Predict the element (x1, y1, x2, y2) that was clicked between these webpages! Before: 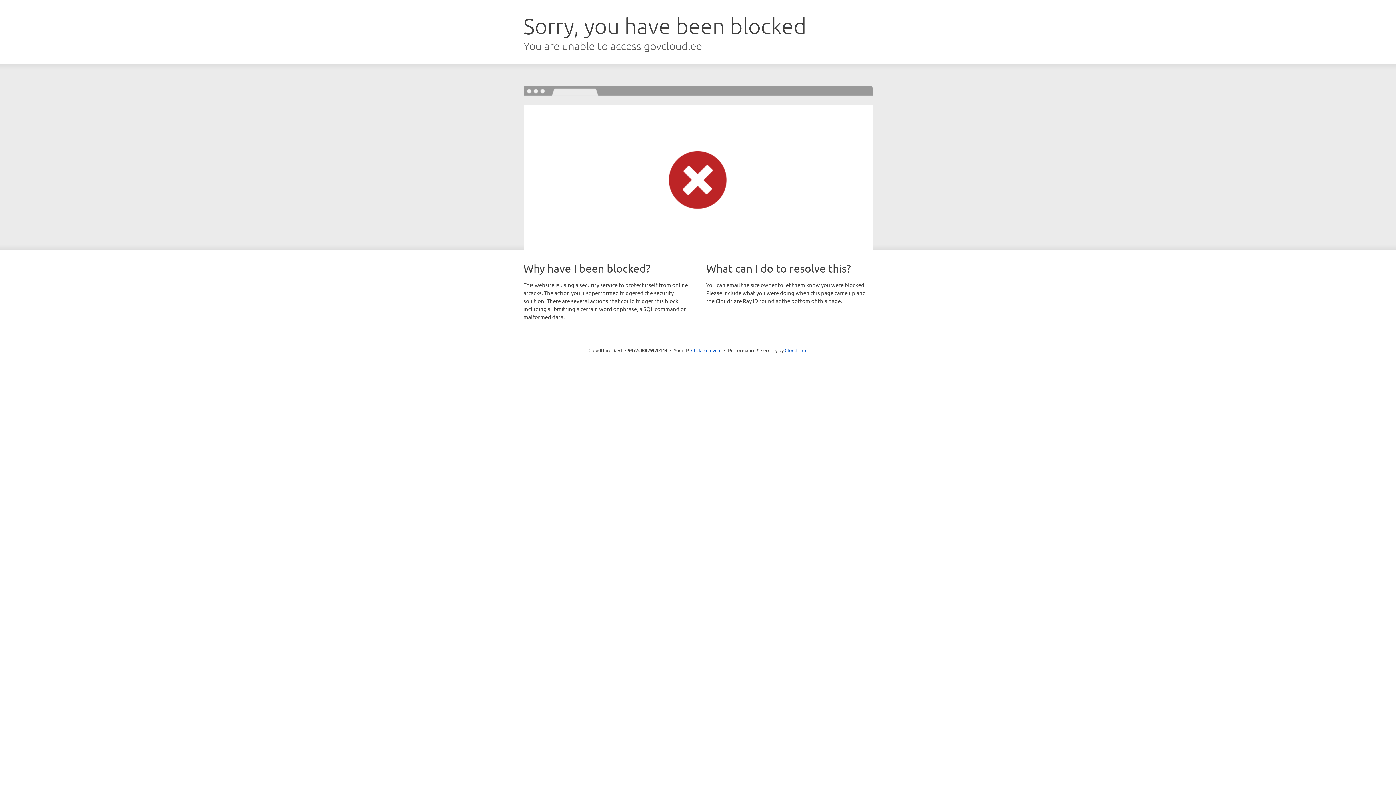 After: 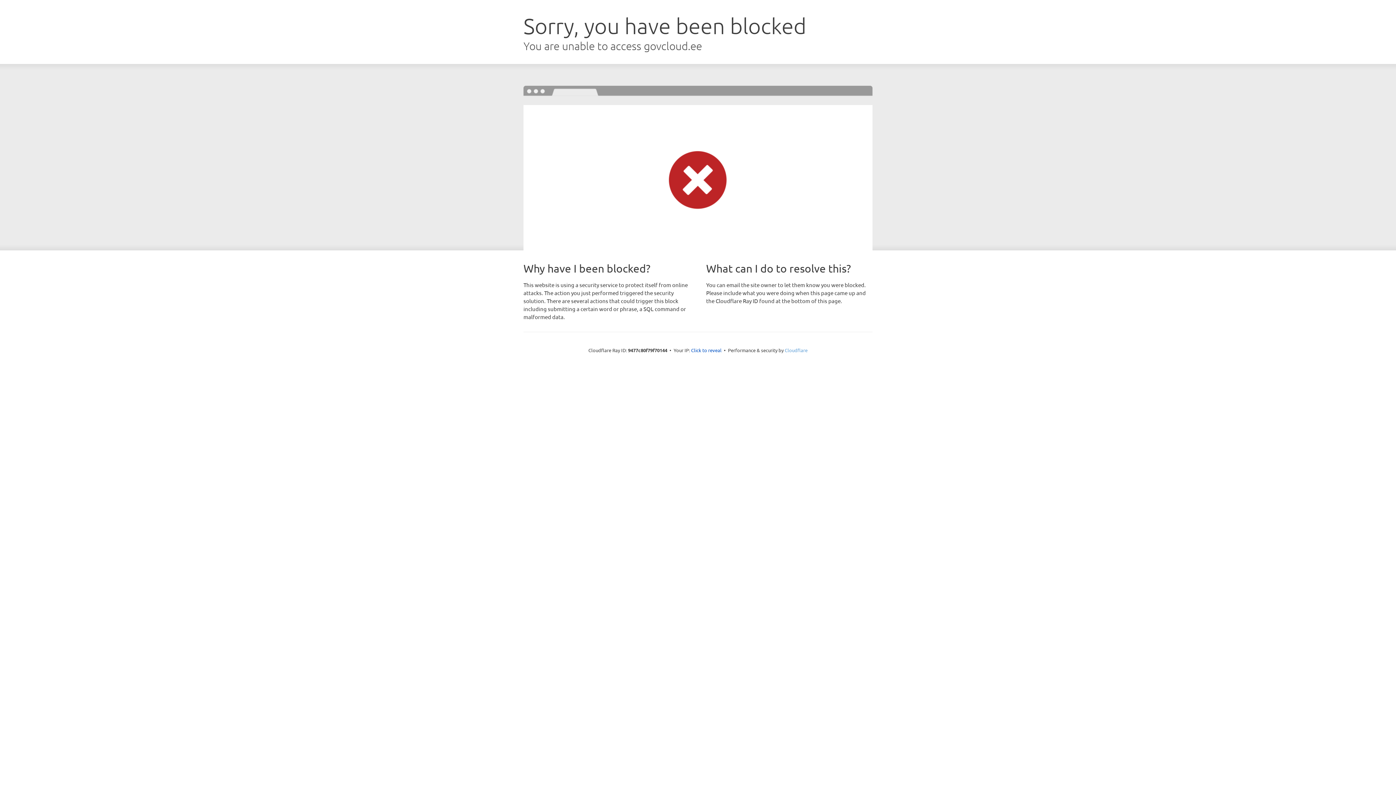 Action: bbox: (784, 347, 807, 353) label: Cloudflare